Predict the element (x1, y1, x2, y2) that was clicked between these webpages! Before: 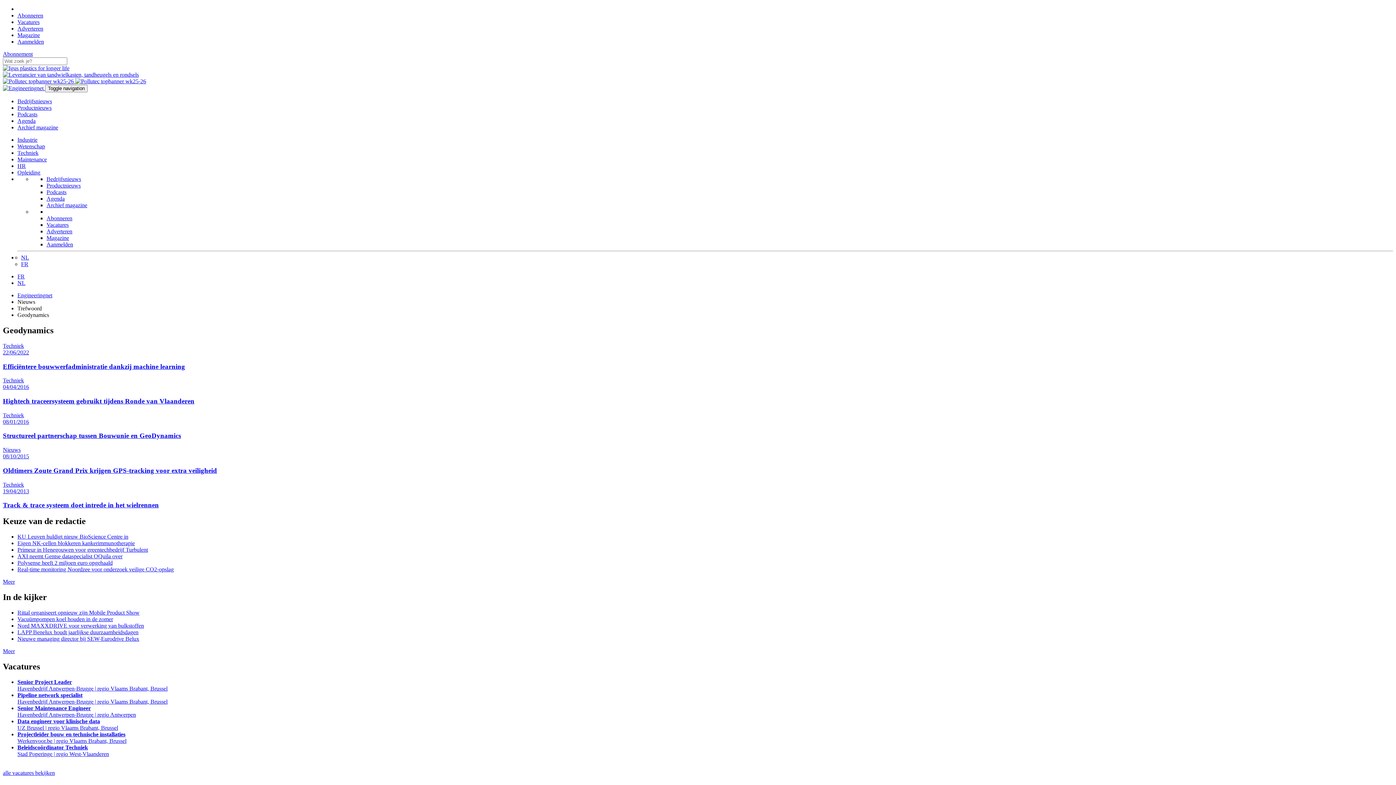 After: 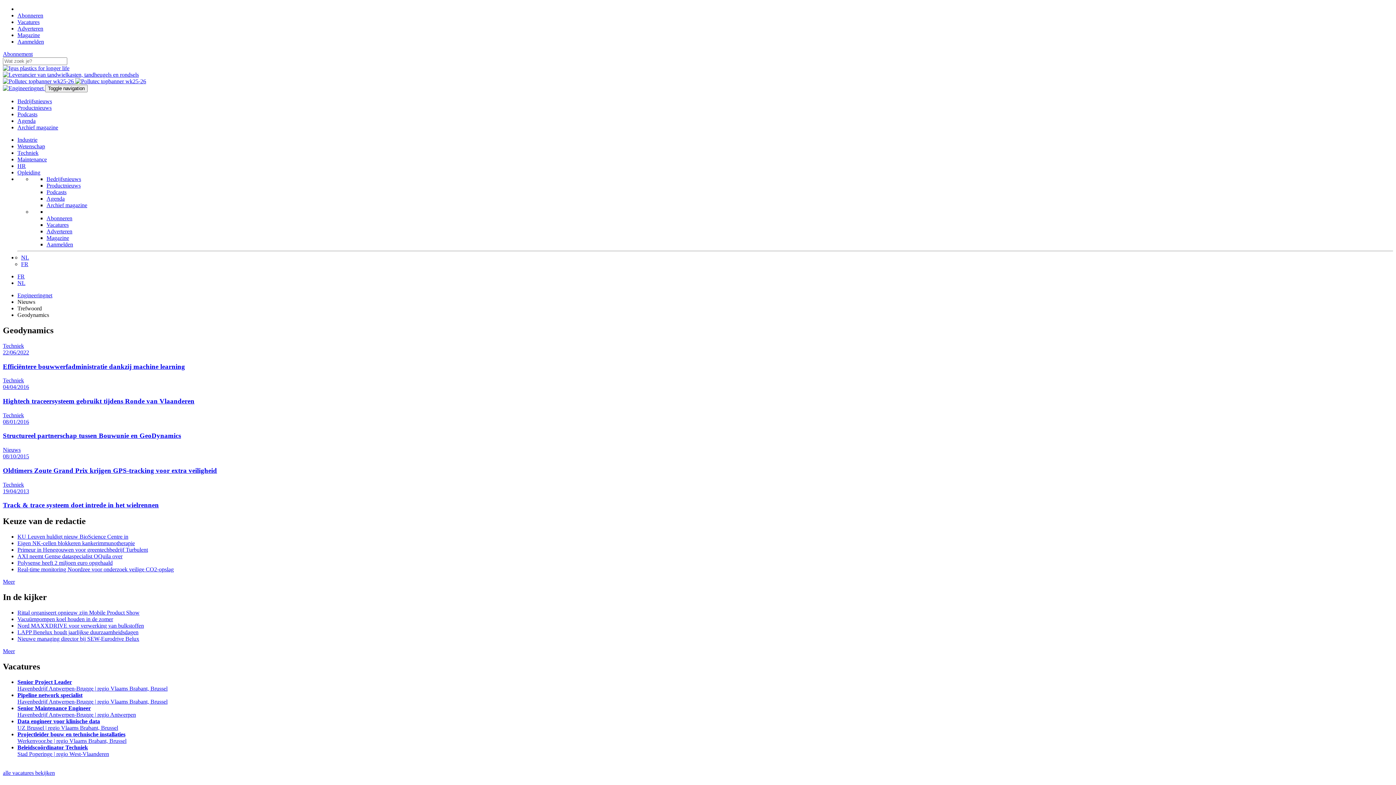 Action: bbox: (17, 731, 1393, 744) label: Projectleider bouw en technische installaties
Werkenvoor.be | regio Vlaams Brabant, Brussel